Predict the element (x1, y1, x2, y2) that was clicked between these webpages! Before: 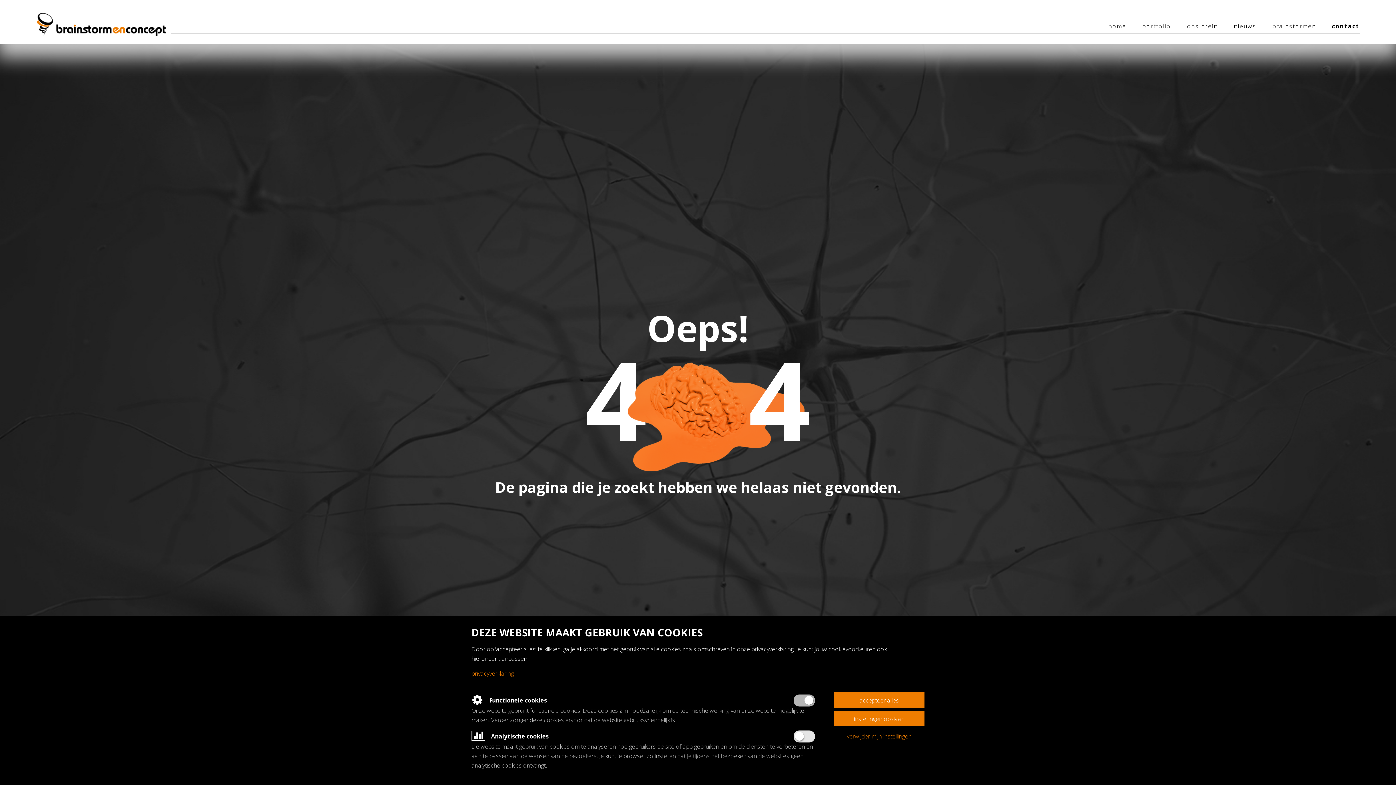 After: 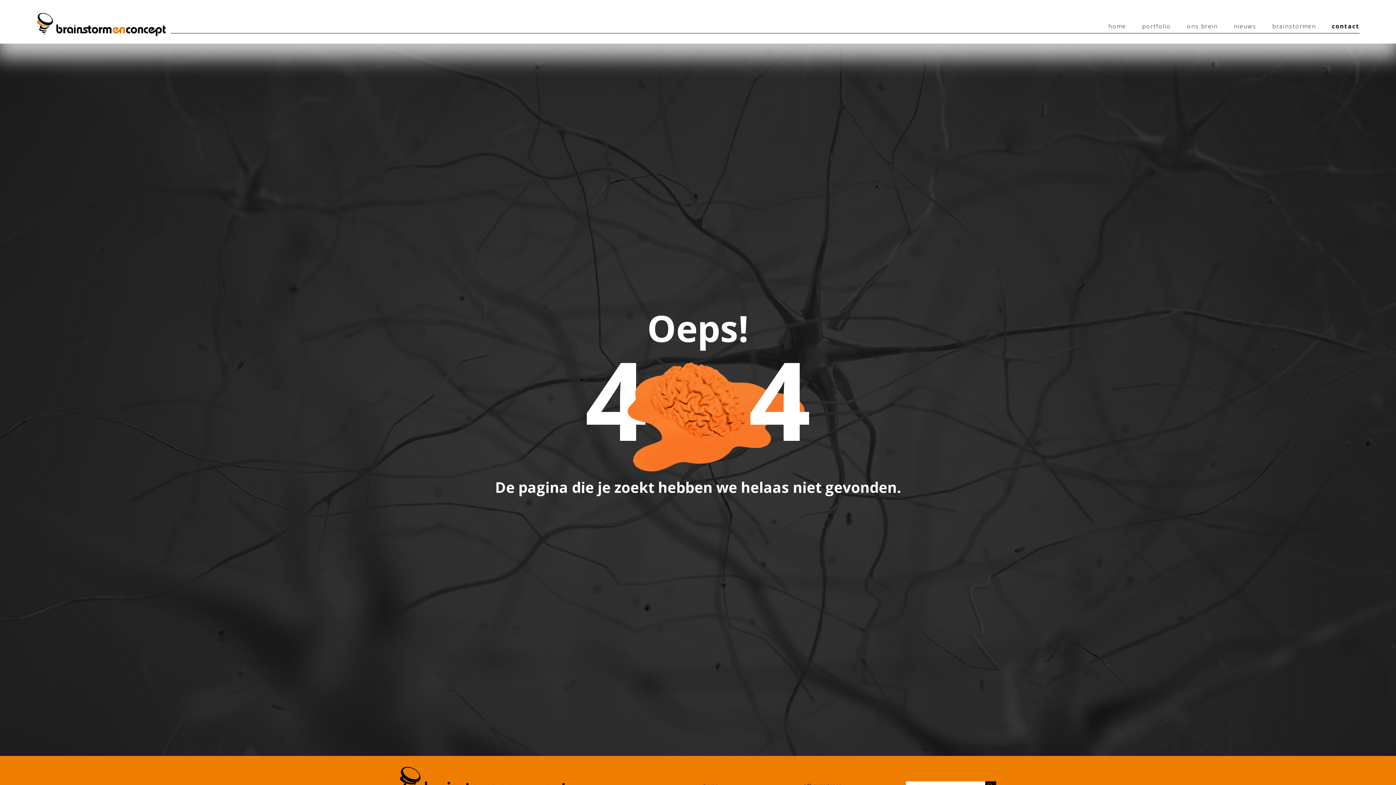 Action: bbox: (834, 711, 924, 726) label: instellingen opslaan